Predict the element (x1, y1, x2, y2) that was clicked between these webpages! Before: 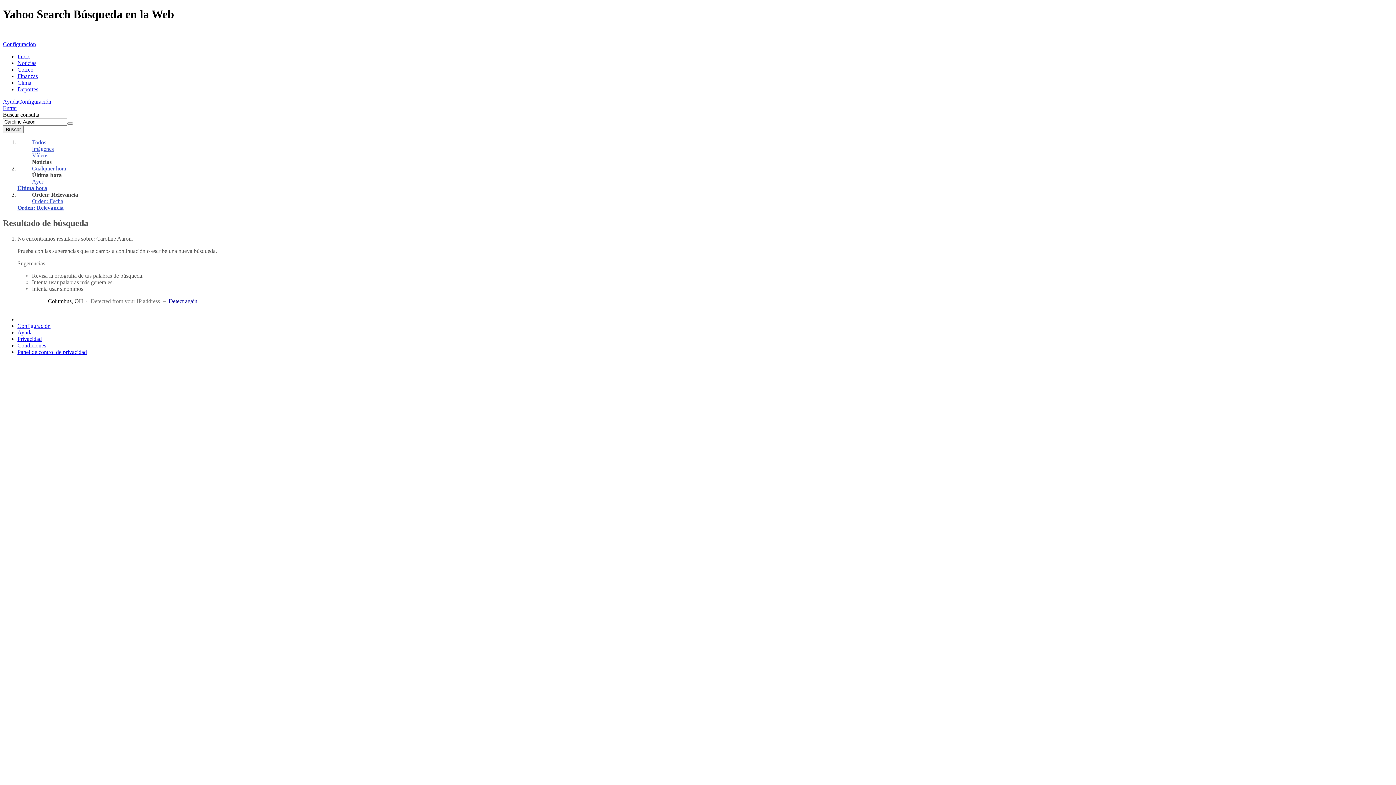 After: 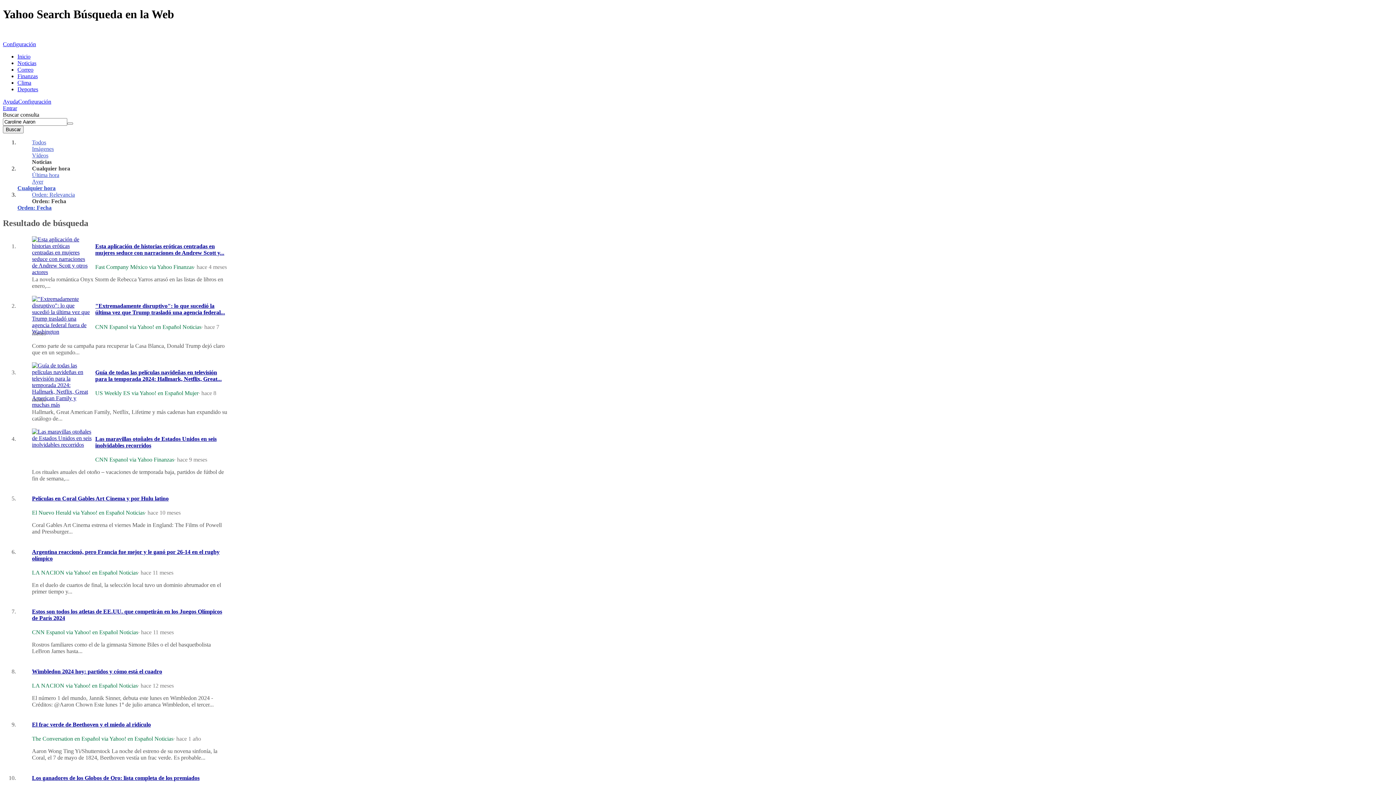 Action: label: Orden: Fecha bbox: (32, 198, 63, 204)